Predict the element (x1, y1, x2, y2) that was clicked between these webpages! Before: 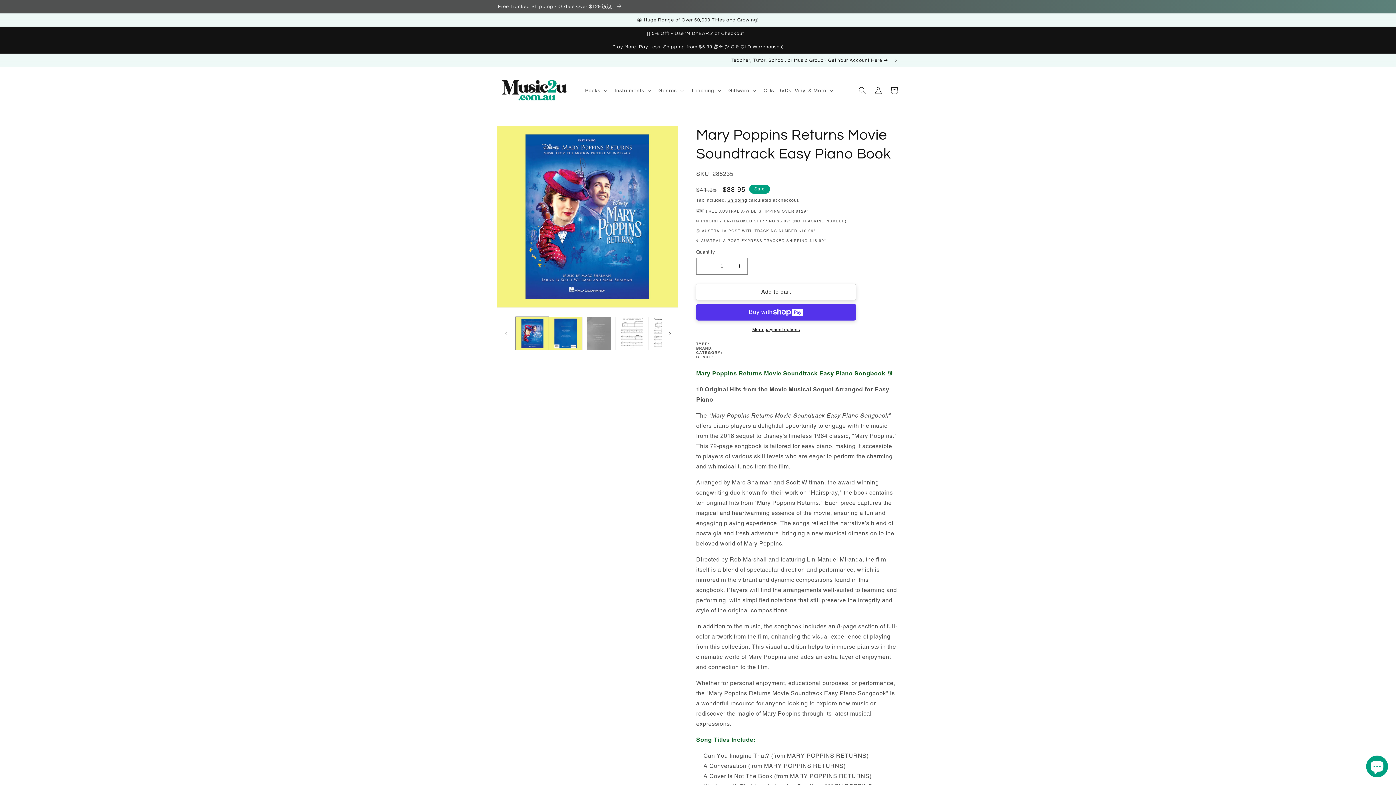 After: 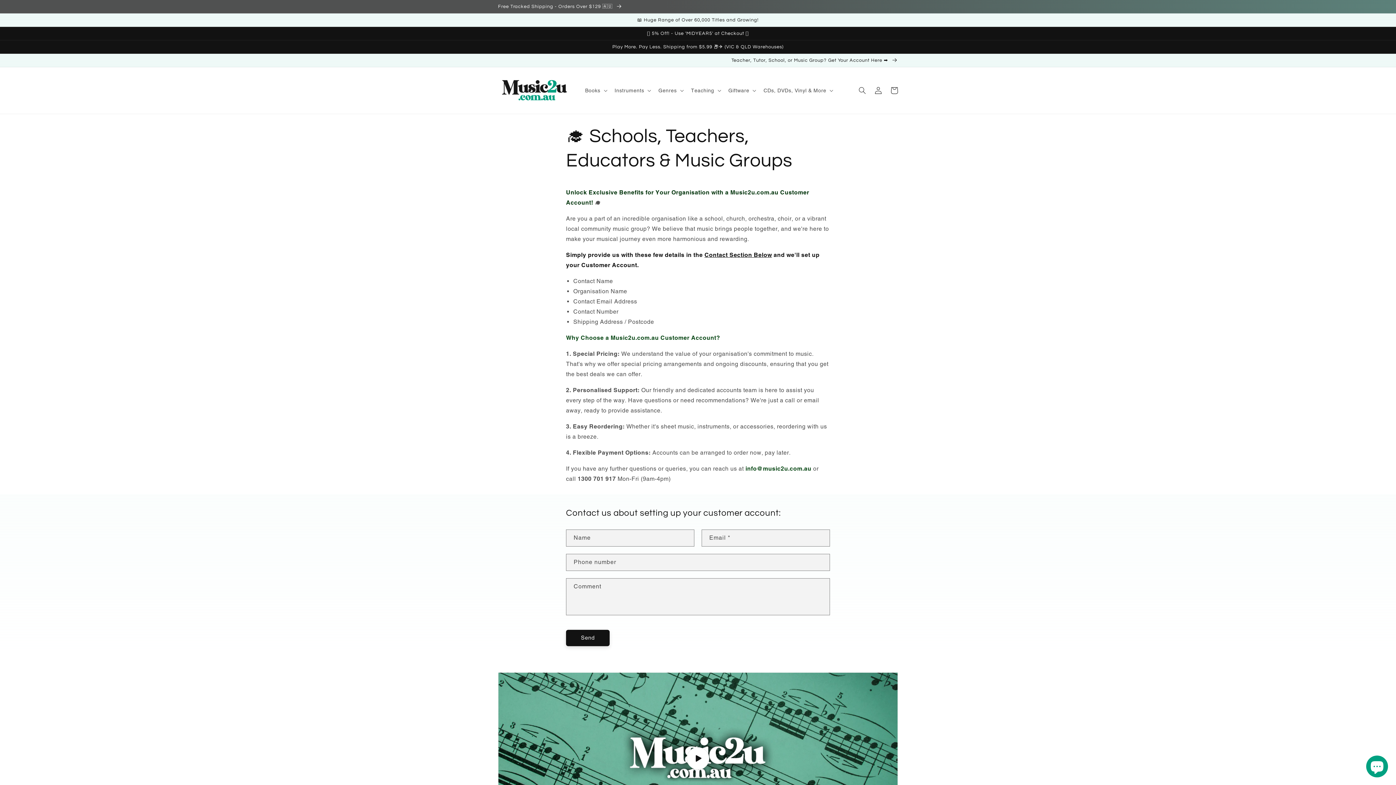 Action: label: Teacher, Tutor, School, or Music Group? Get Your Account Here ➡️  bbox: (0, 53, 1396, 66)